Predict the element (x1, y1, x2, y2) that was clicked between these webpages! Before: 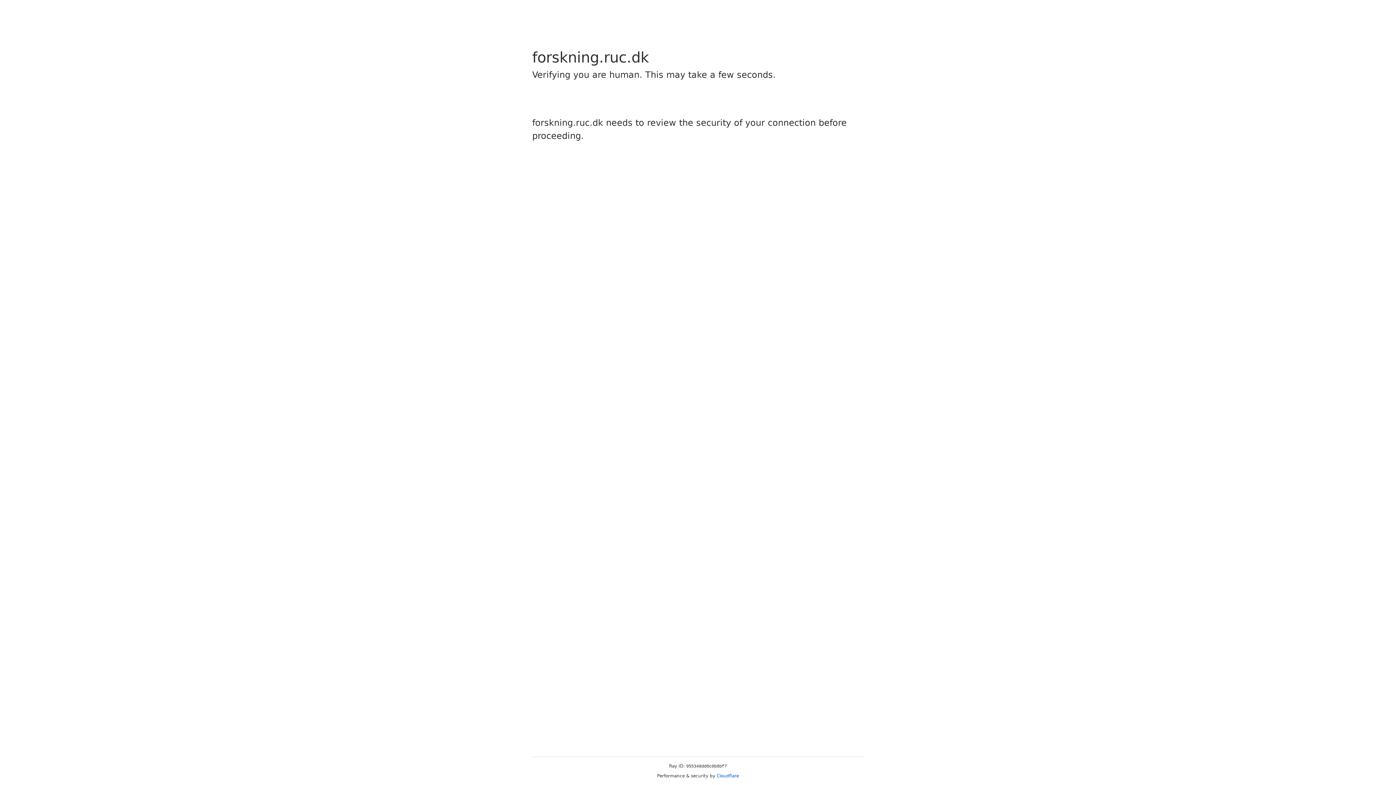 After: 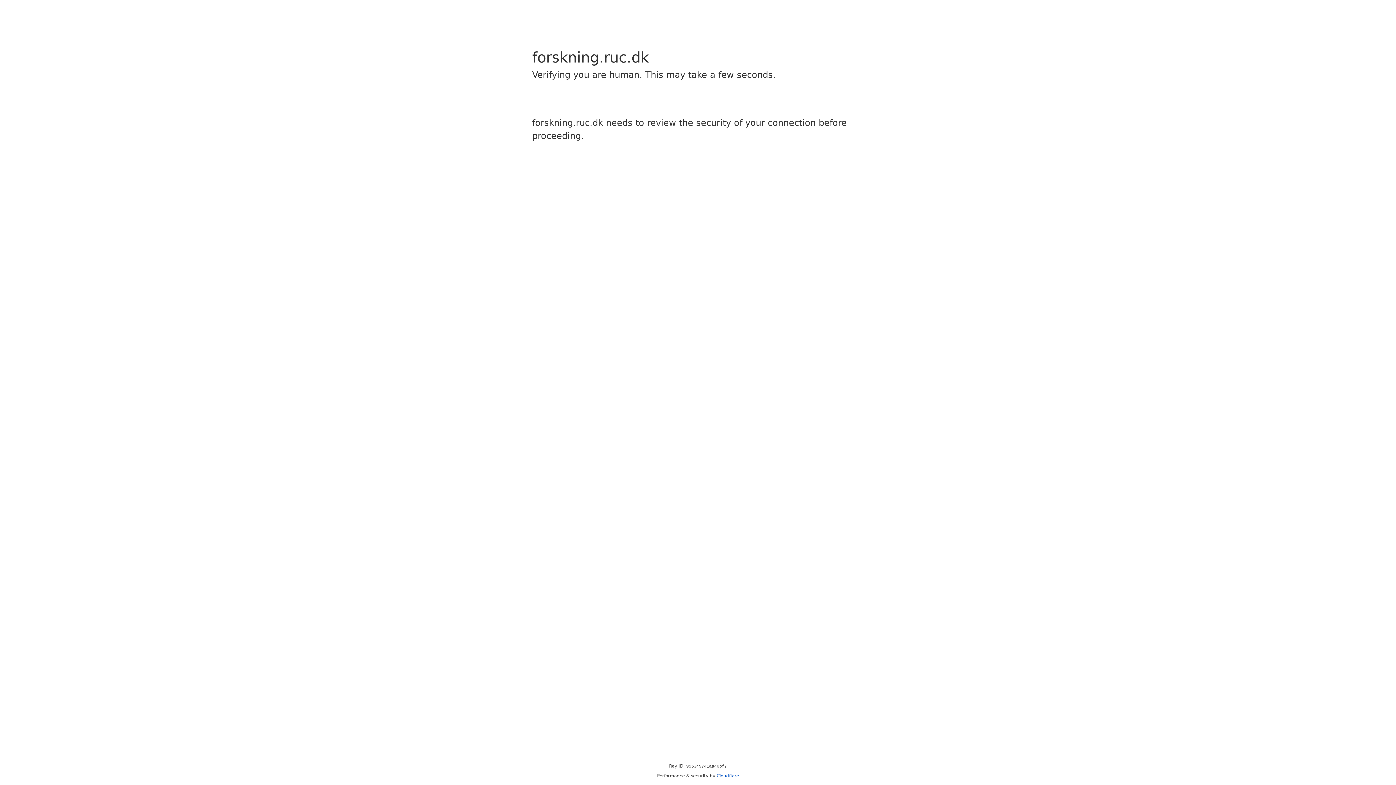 Action: bbox: (716, 773, 739, 778) label: Cloudflare